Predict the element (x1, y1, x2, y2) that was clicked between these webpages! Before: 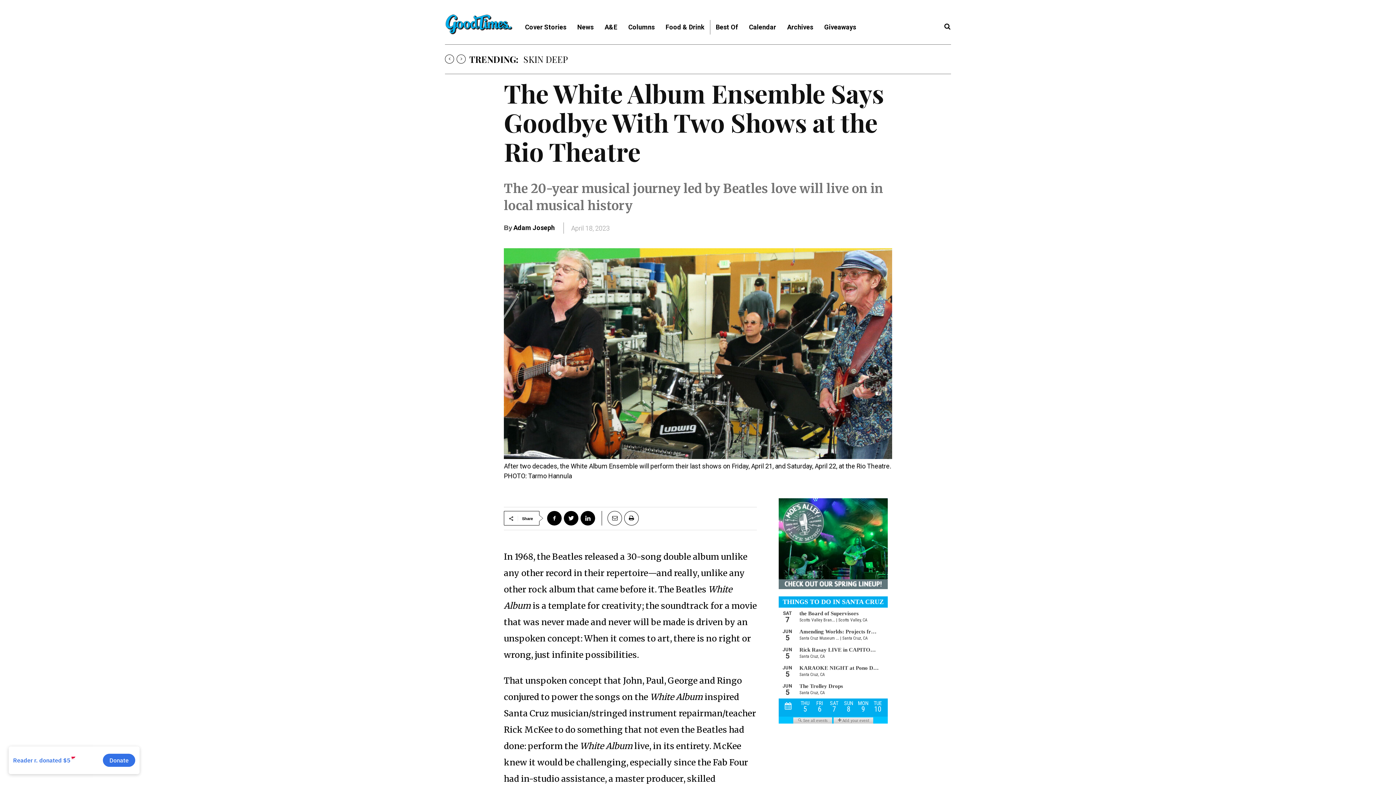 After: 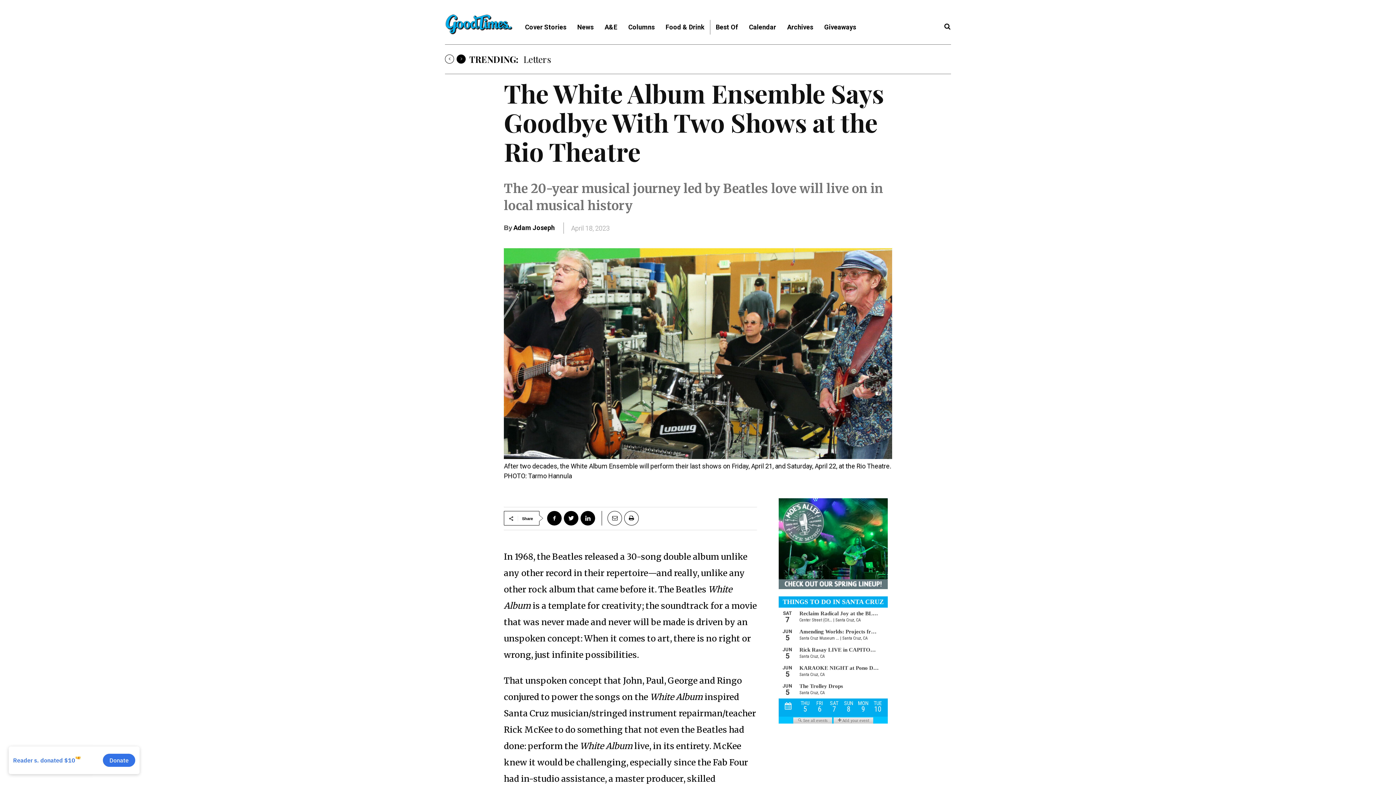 Action: label: next bbox: (456, 54, 465, 63)